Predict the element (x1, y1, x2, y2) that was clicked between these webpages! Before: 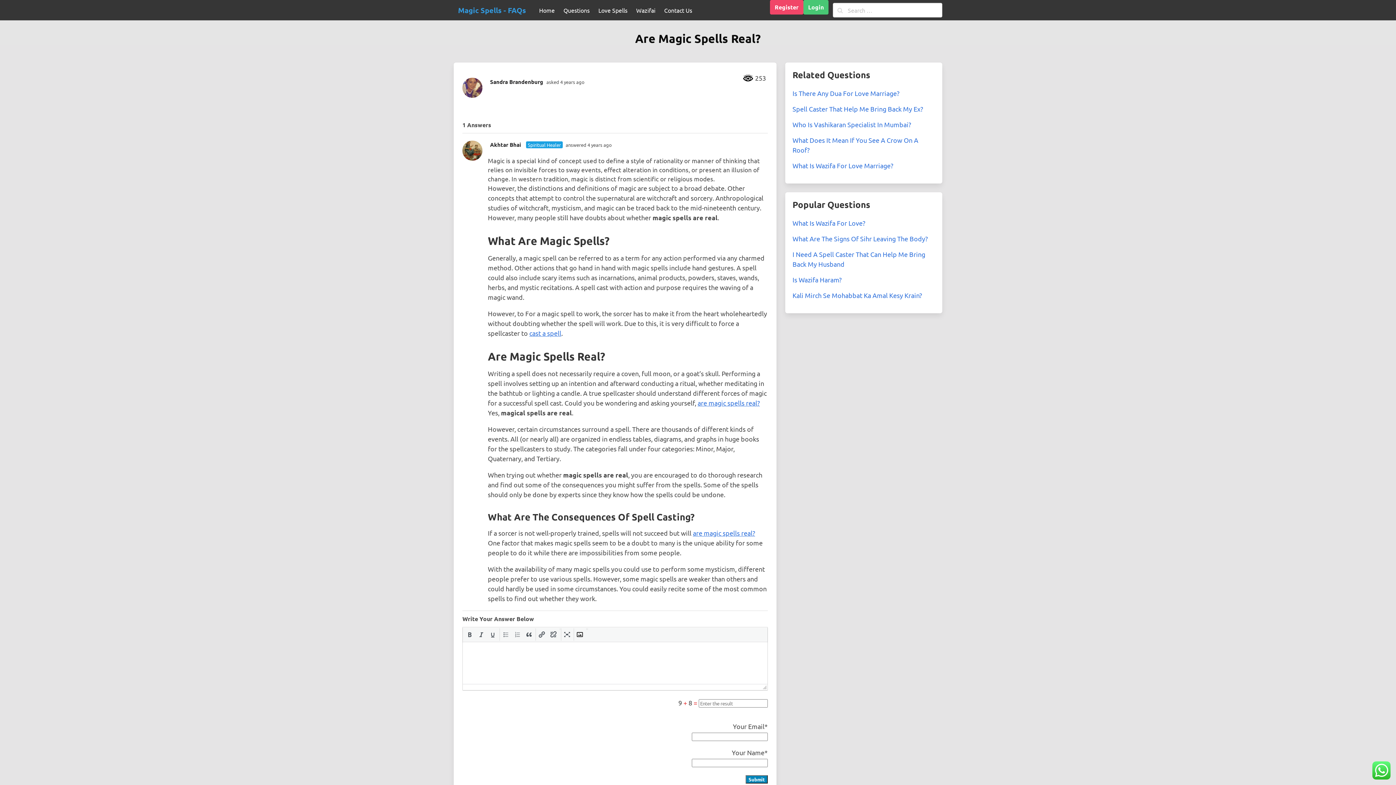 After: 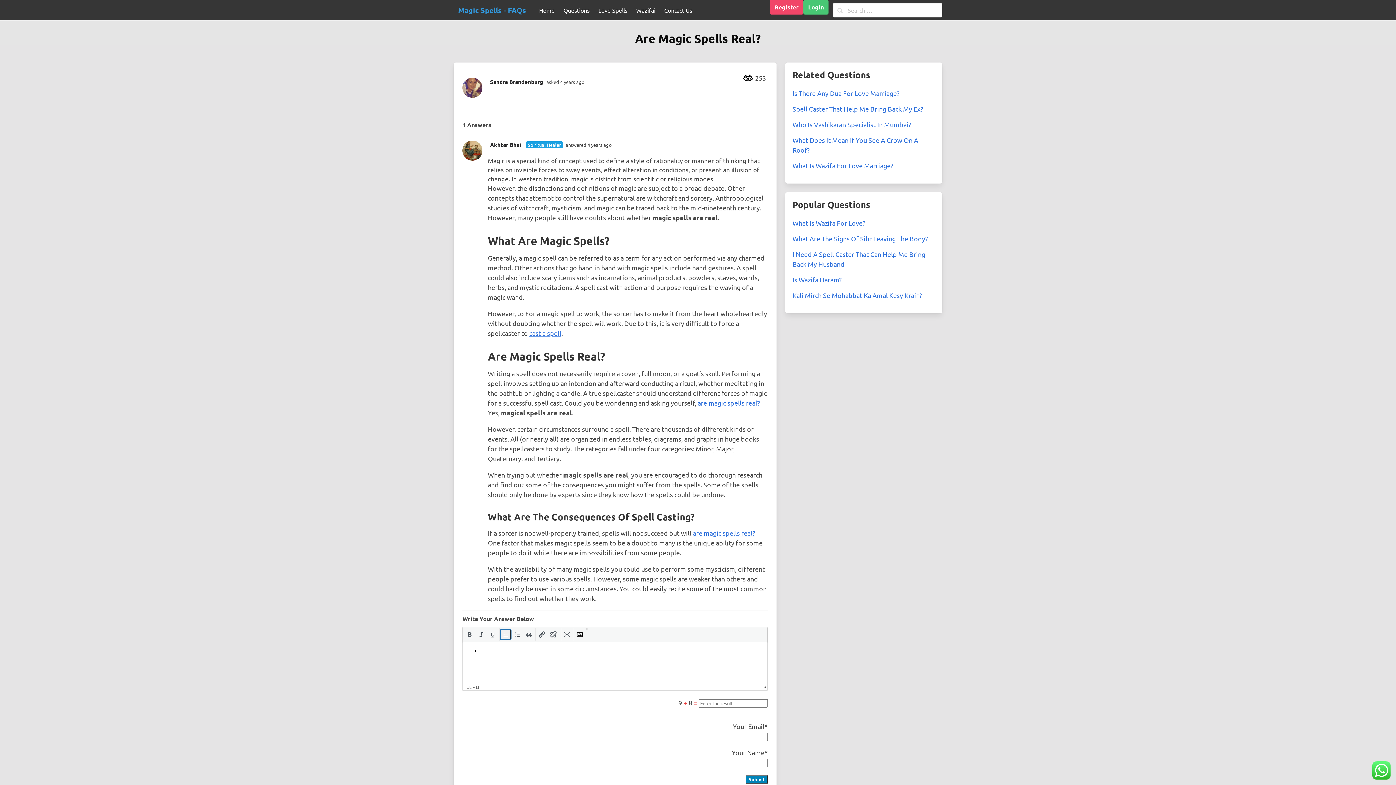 Action: bbox: (501, 630, 510, 639)